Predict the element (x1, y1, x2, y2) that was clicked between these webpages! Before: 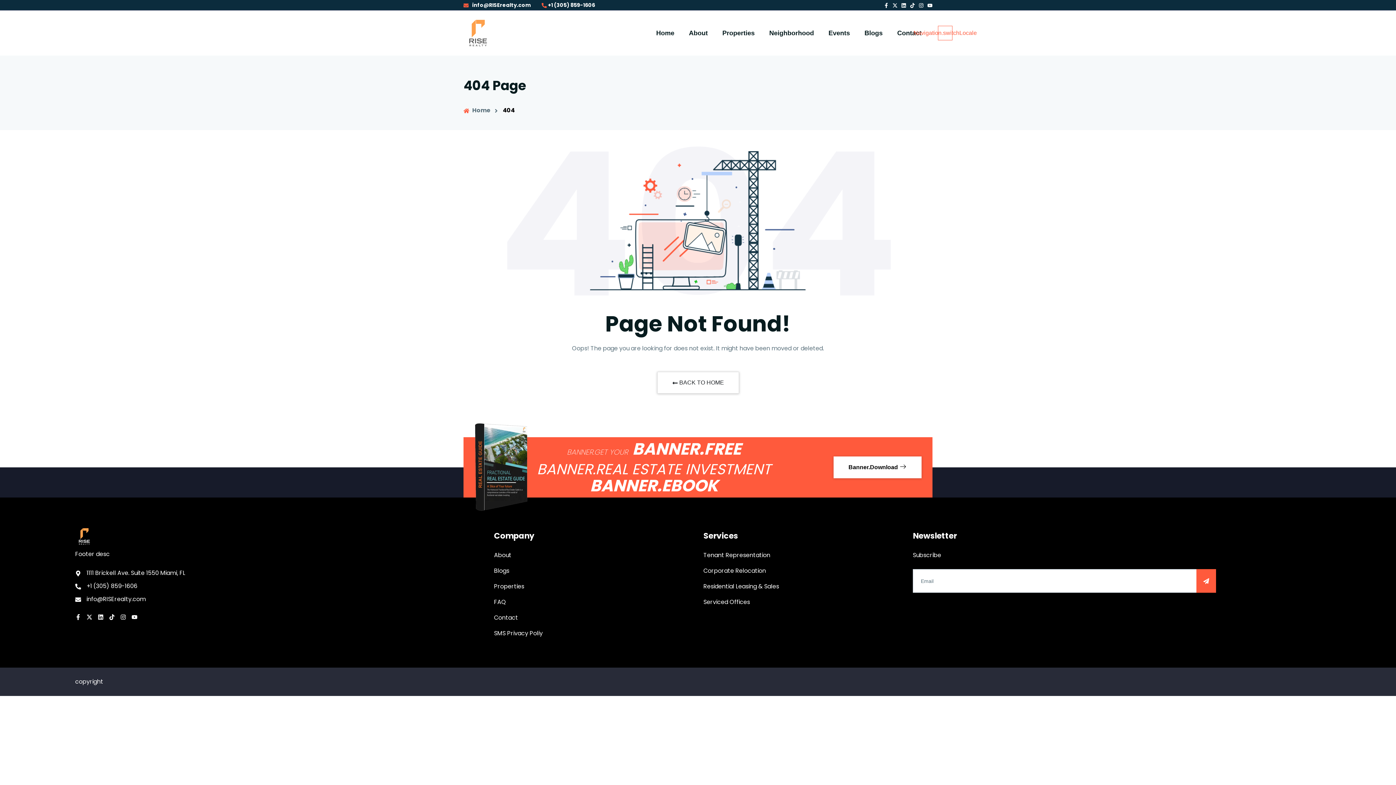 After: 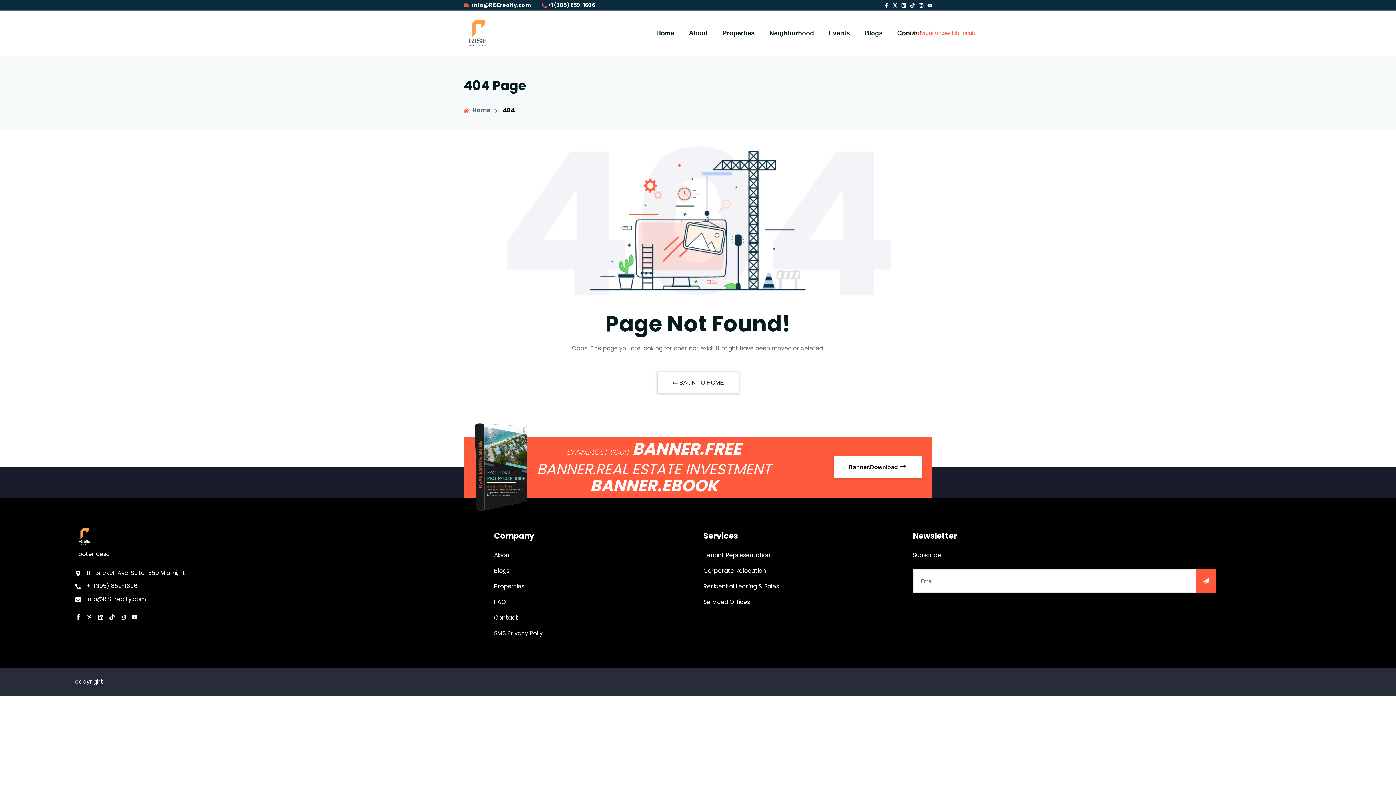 Action: bbox: (901, 1, 906, 8)